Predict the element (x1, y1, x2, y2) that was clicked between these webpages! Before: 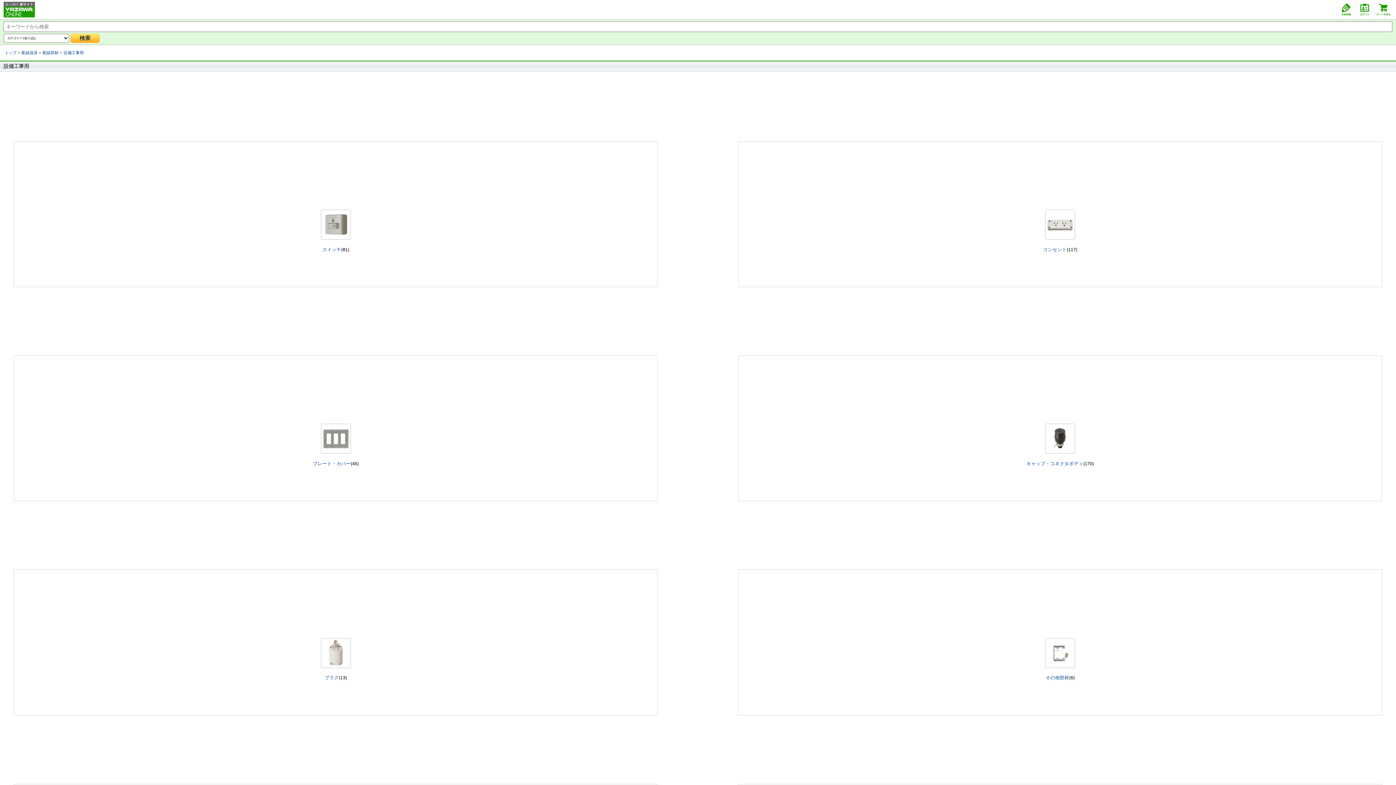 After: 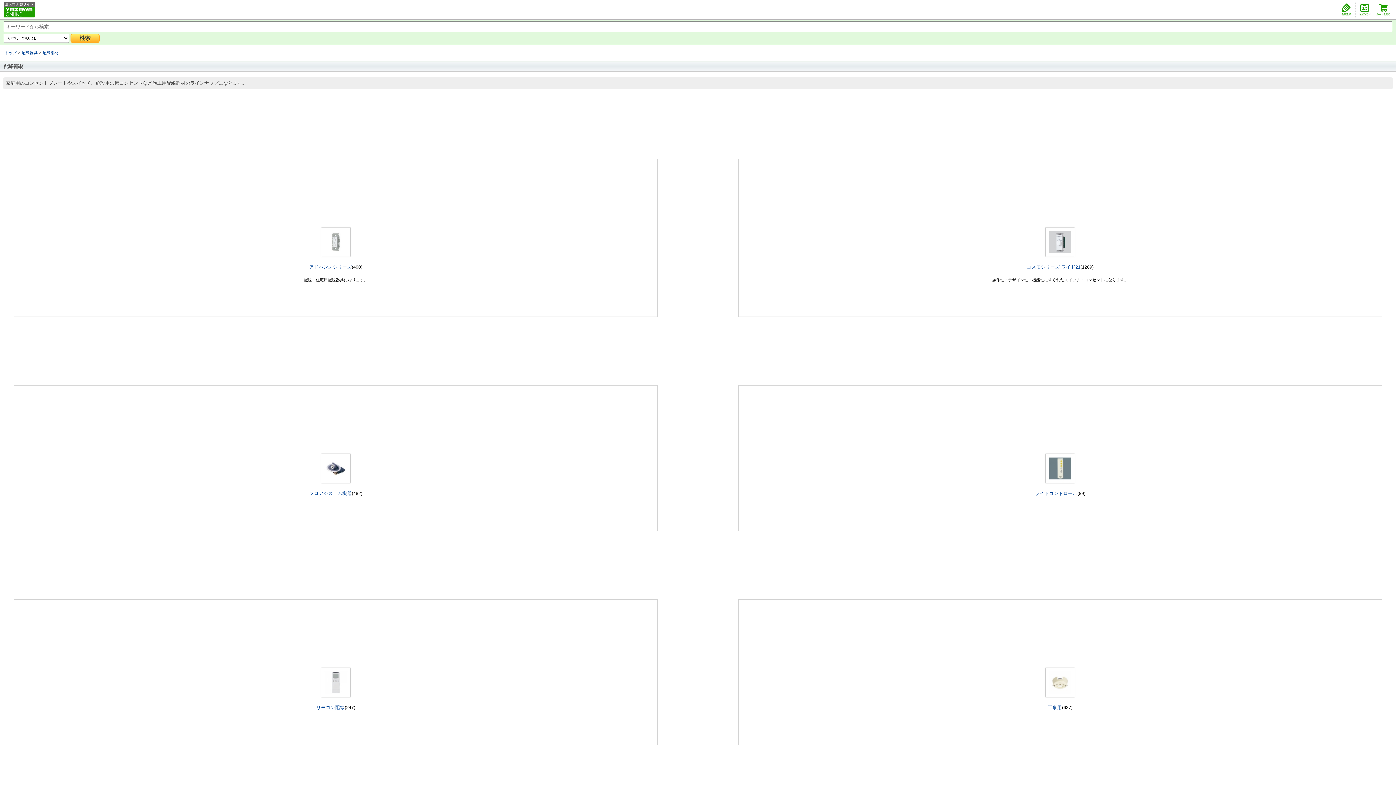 Action: label: 配線部材 bbox: (42, 50, 58, 54)